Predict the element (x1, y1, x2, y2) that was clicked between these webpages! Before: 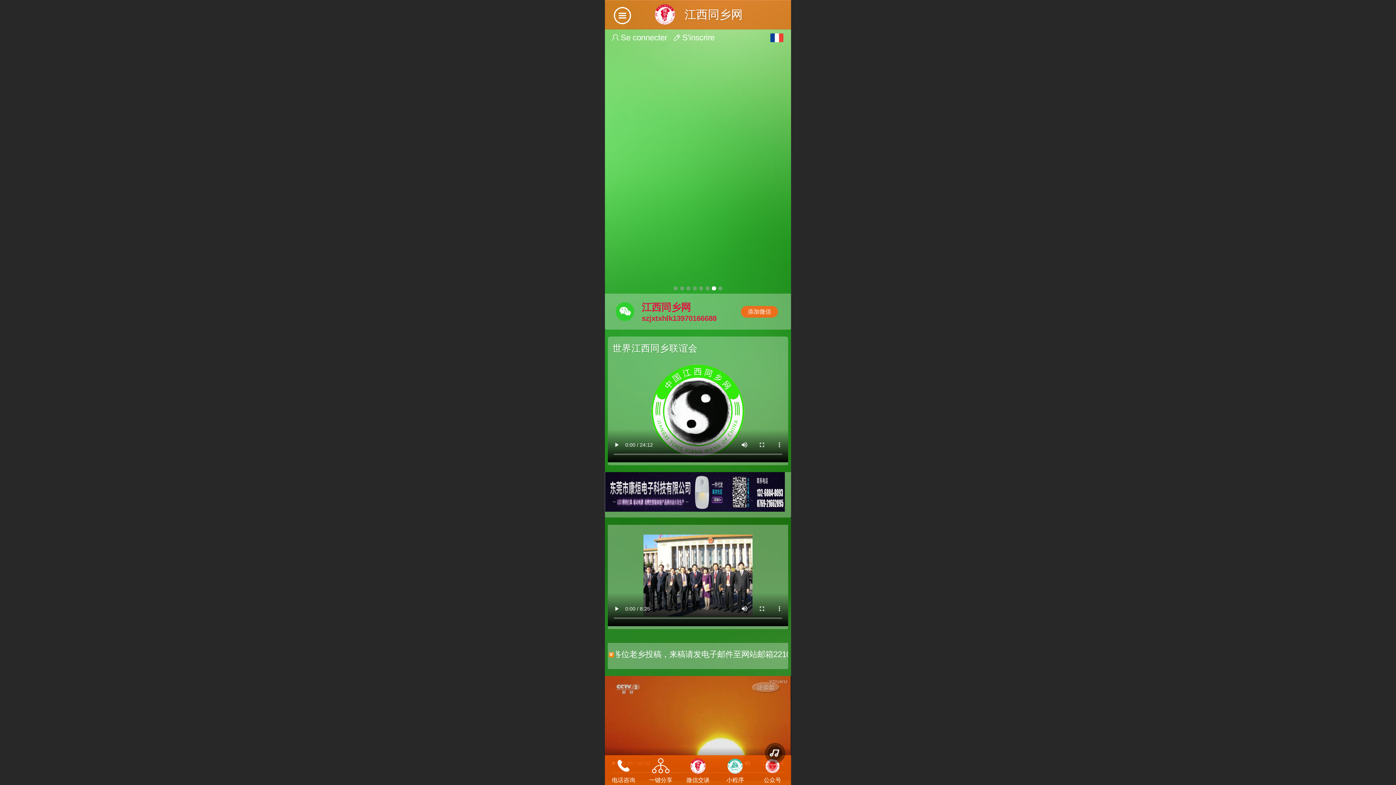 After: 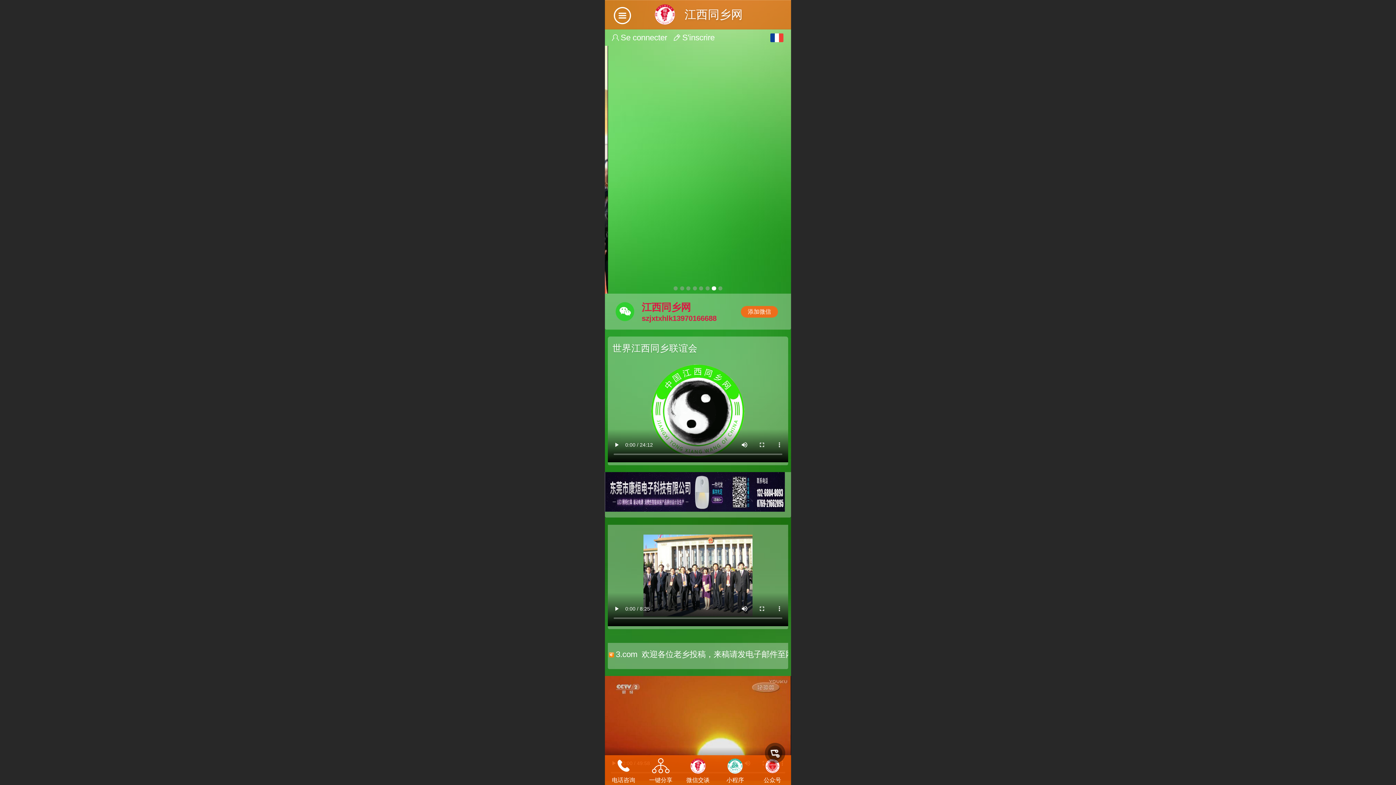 Action: bbox: (653, 2, 676, 26)